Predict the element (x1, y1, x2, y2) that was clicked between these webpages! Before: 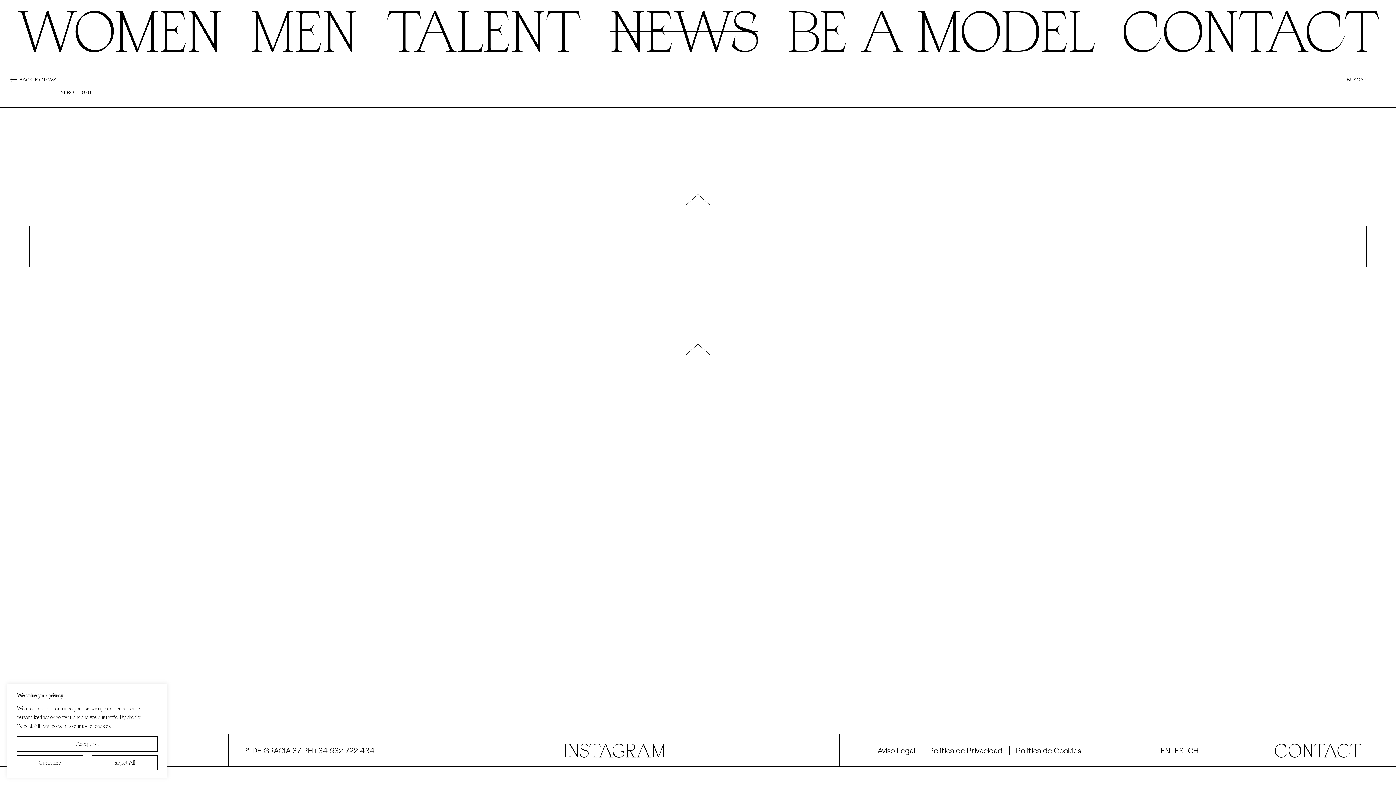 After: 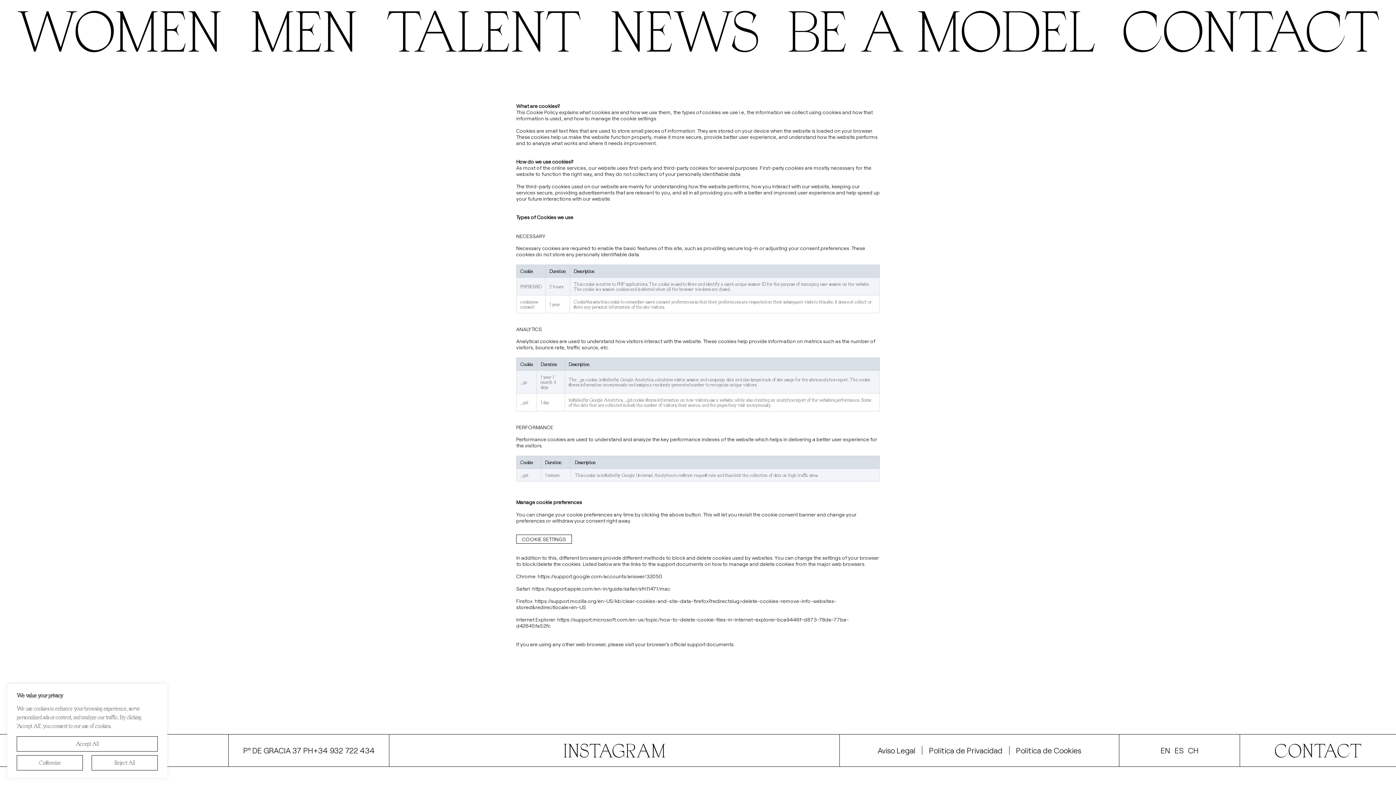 Action: bbox: (1009, 746, 1087, 755) label: Politica de Cookies